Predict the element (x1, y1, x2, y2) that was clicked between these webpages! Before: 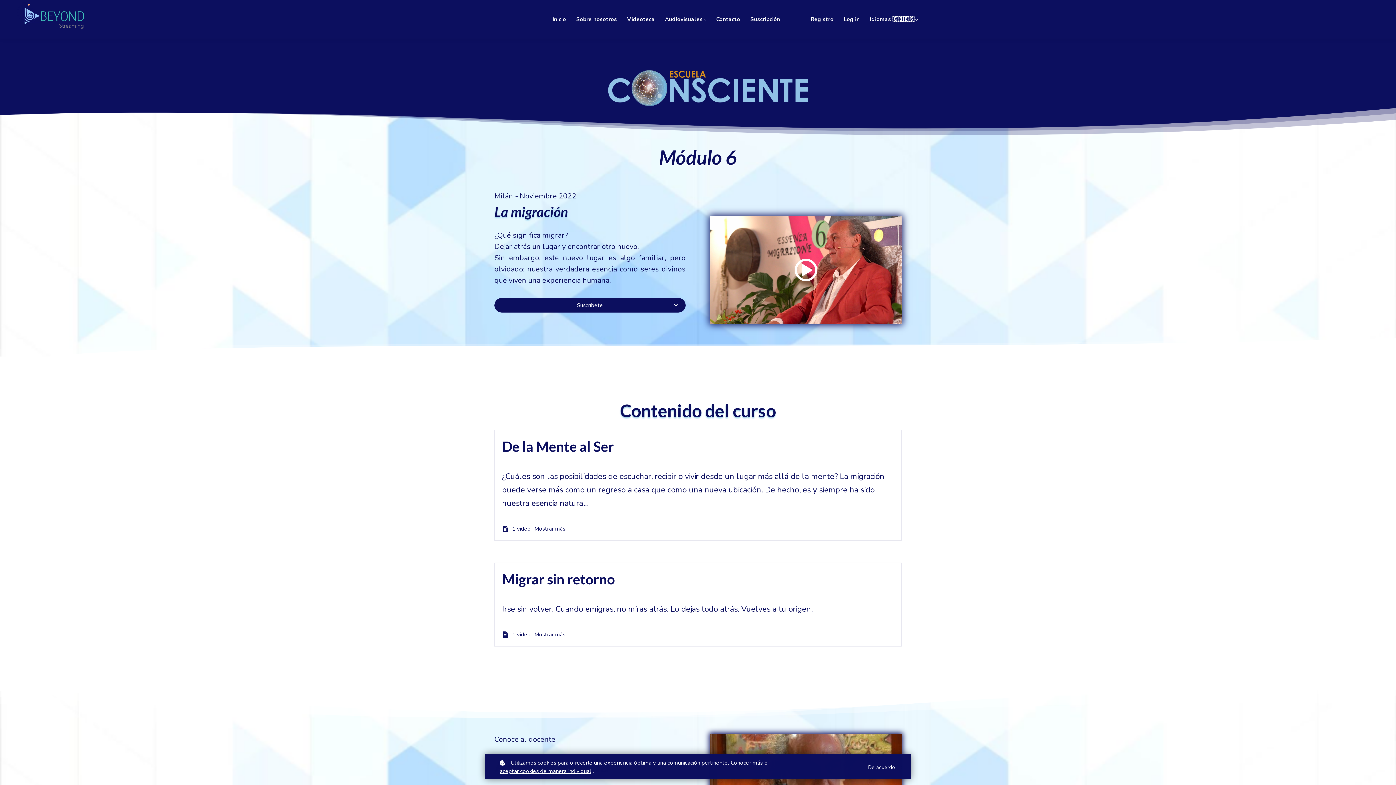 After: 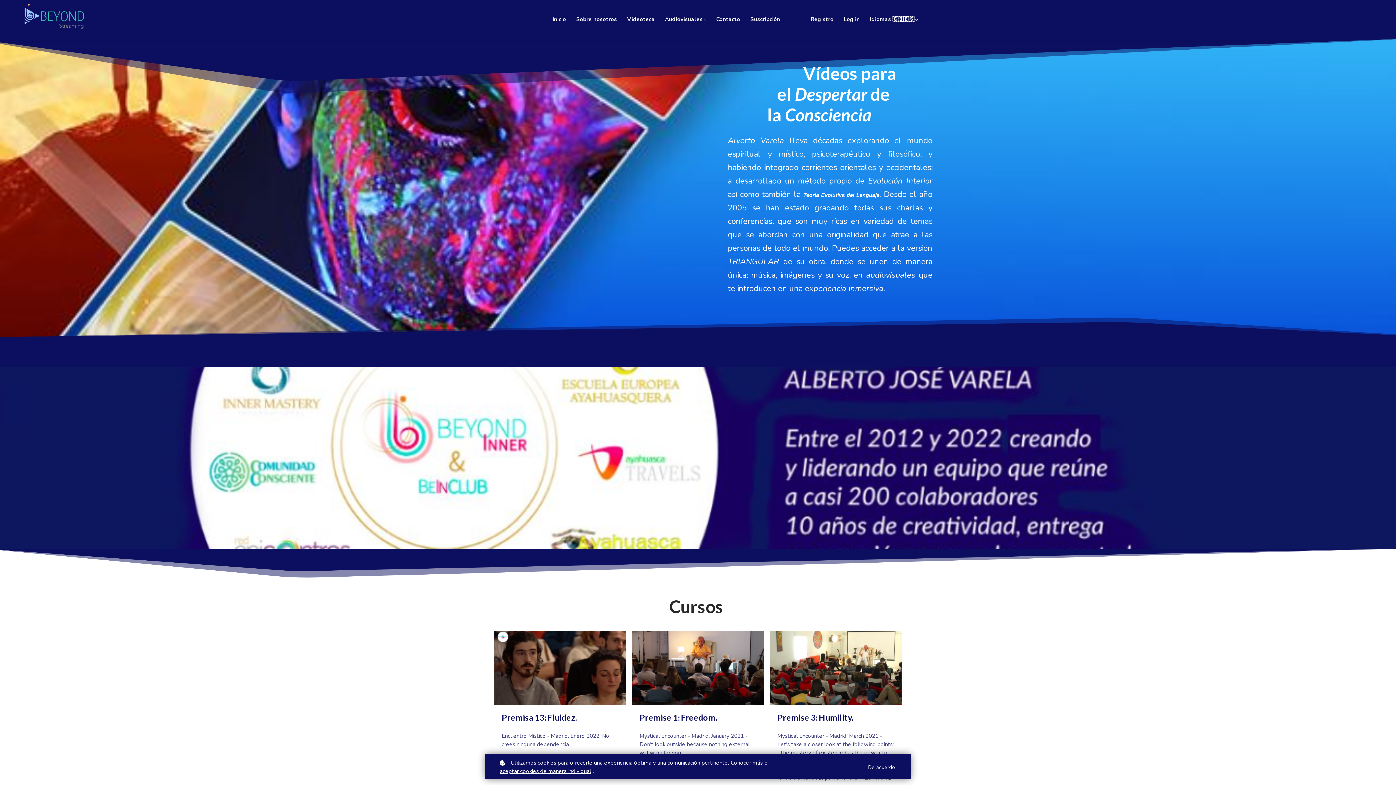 Action: bbox: (576, 15, 617, 23) label: Sobre nosotros